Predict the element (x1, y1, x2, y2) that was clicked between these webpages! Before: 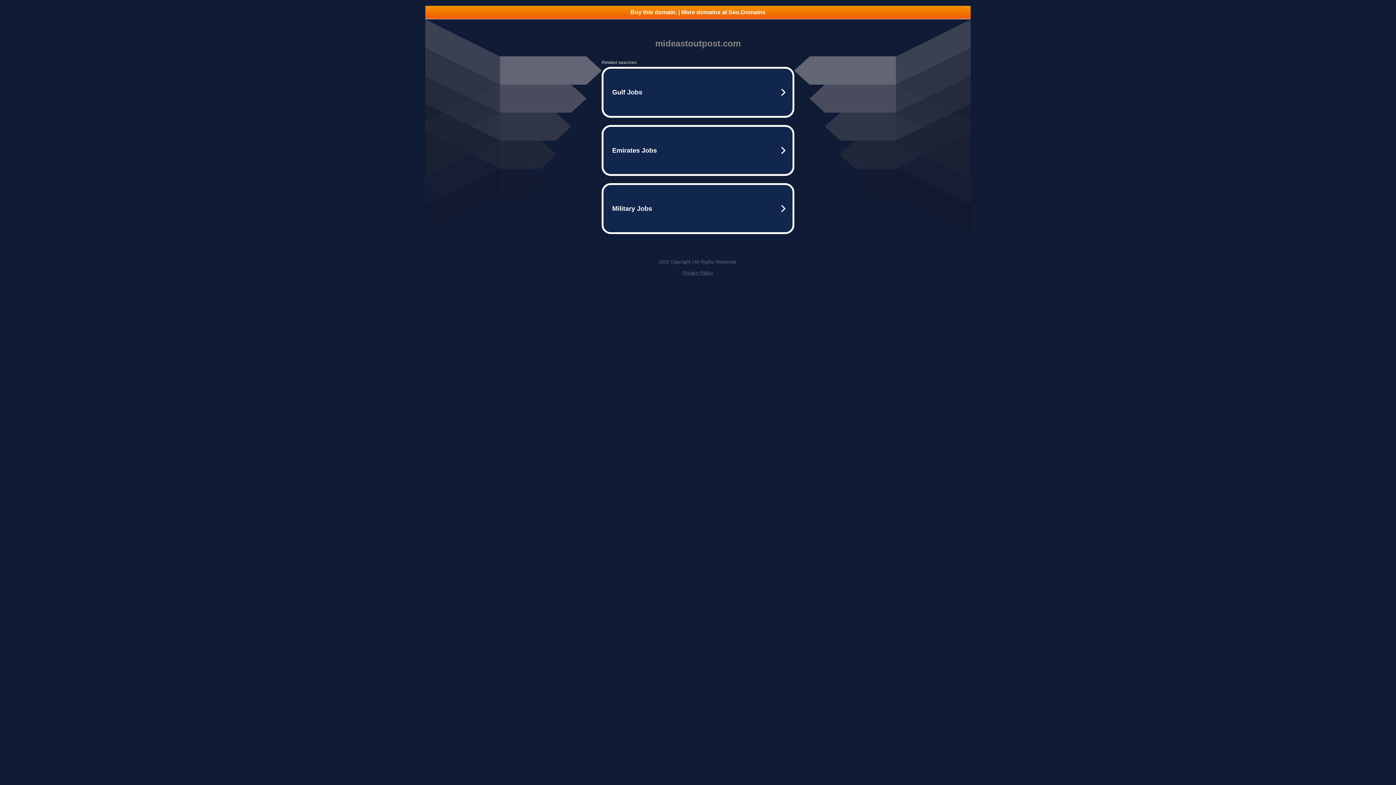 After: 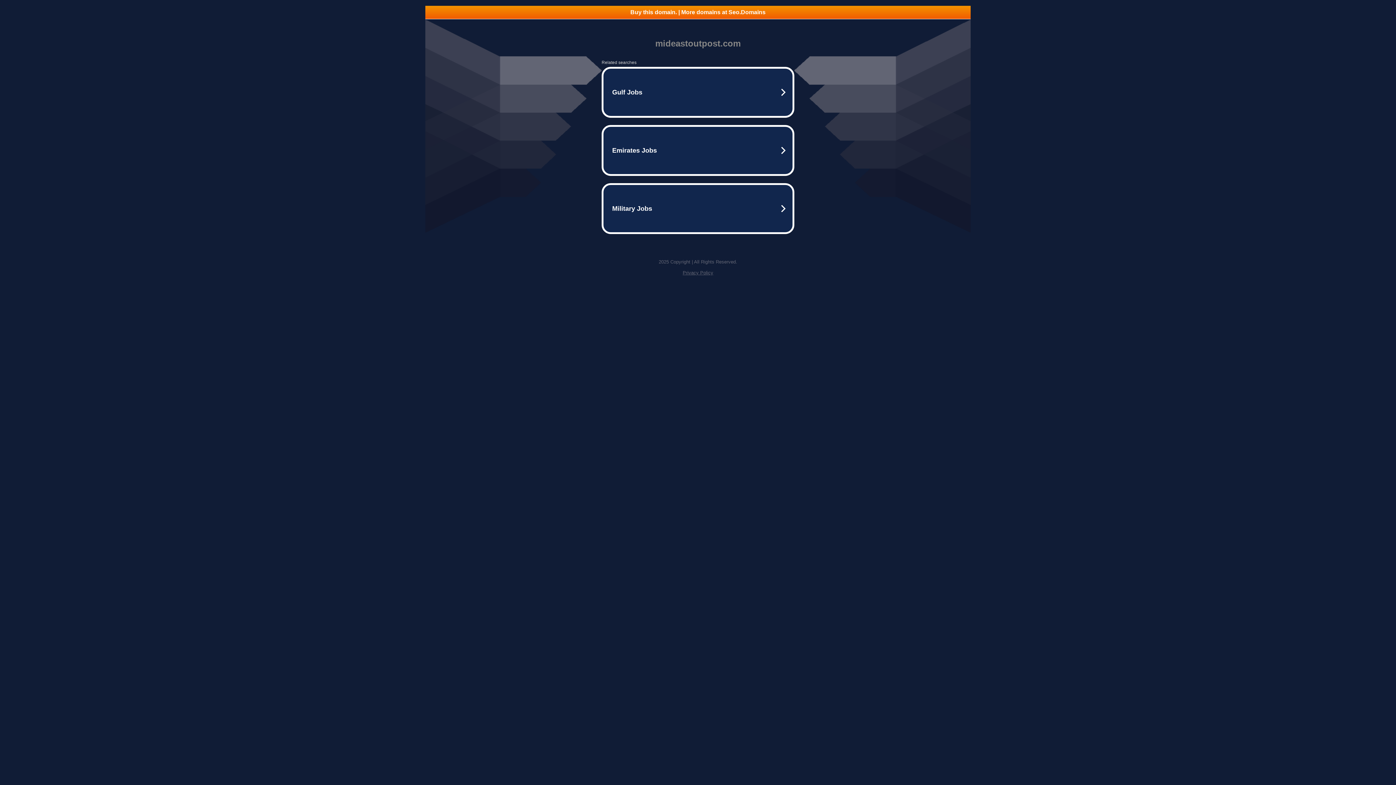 Action: bbox: (425, 5, 970, 18) label: Buy this domain. | More domains at Seo.Domains